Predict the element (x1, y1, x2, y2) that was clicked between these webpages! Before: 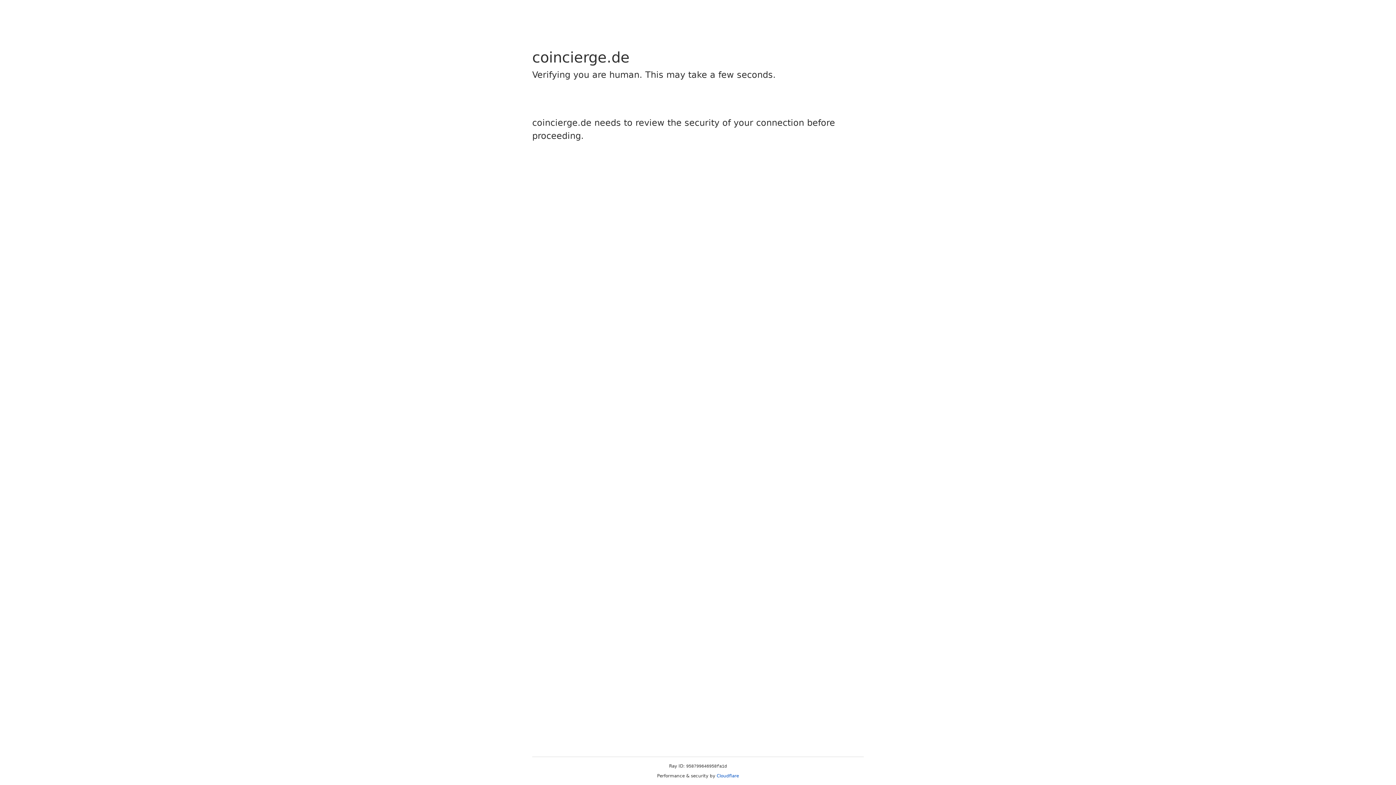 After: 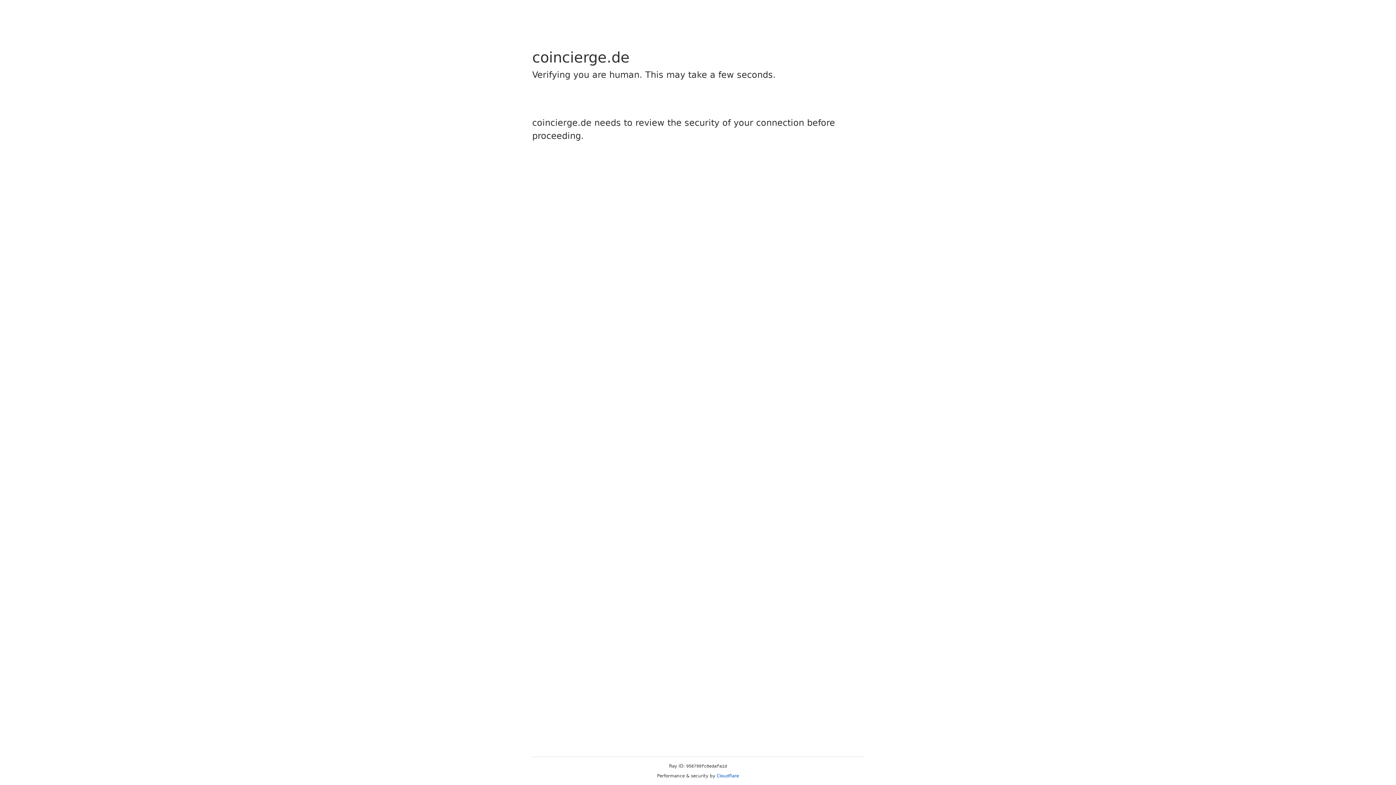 Action: label: Cloudflare bbox: (716, 773, 739, 778)